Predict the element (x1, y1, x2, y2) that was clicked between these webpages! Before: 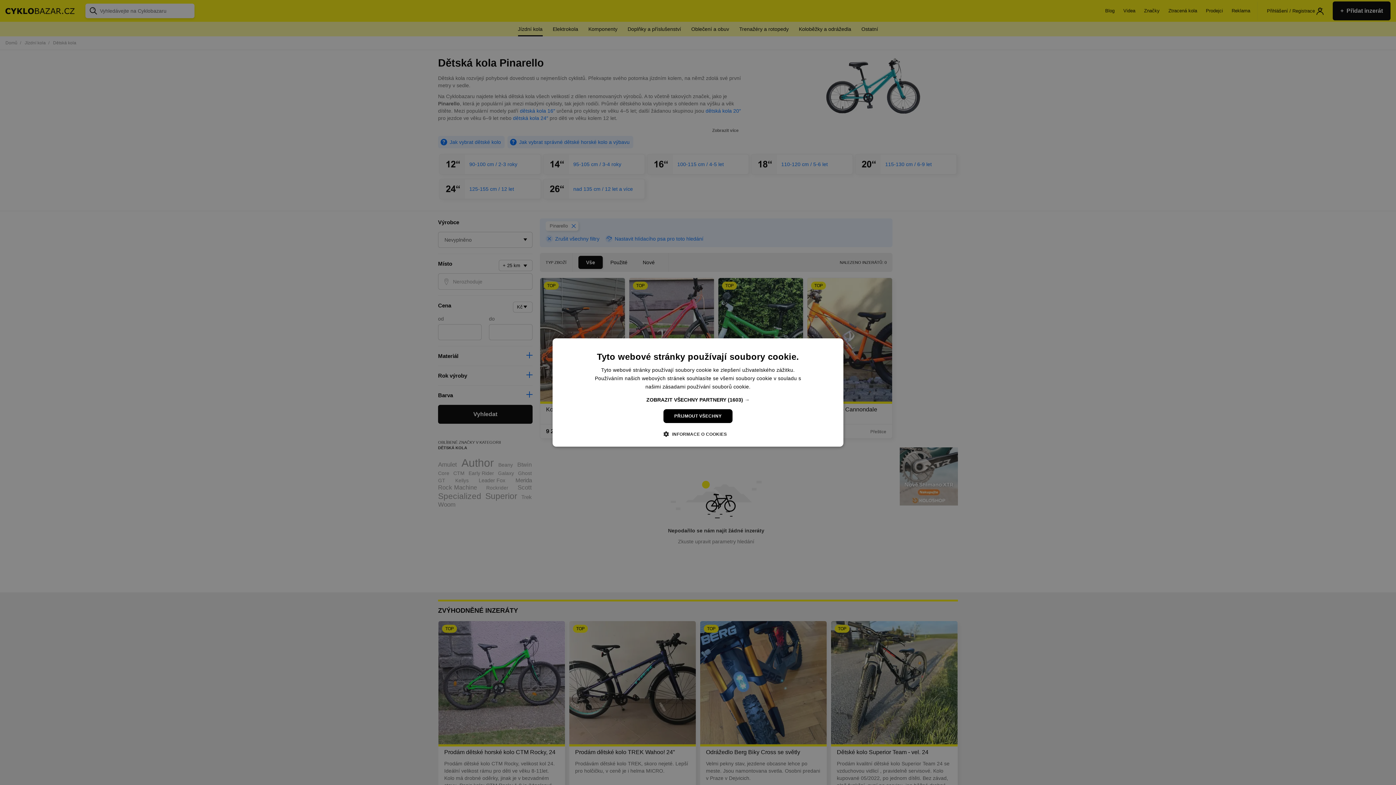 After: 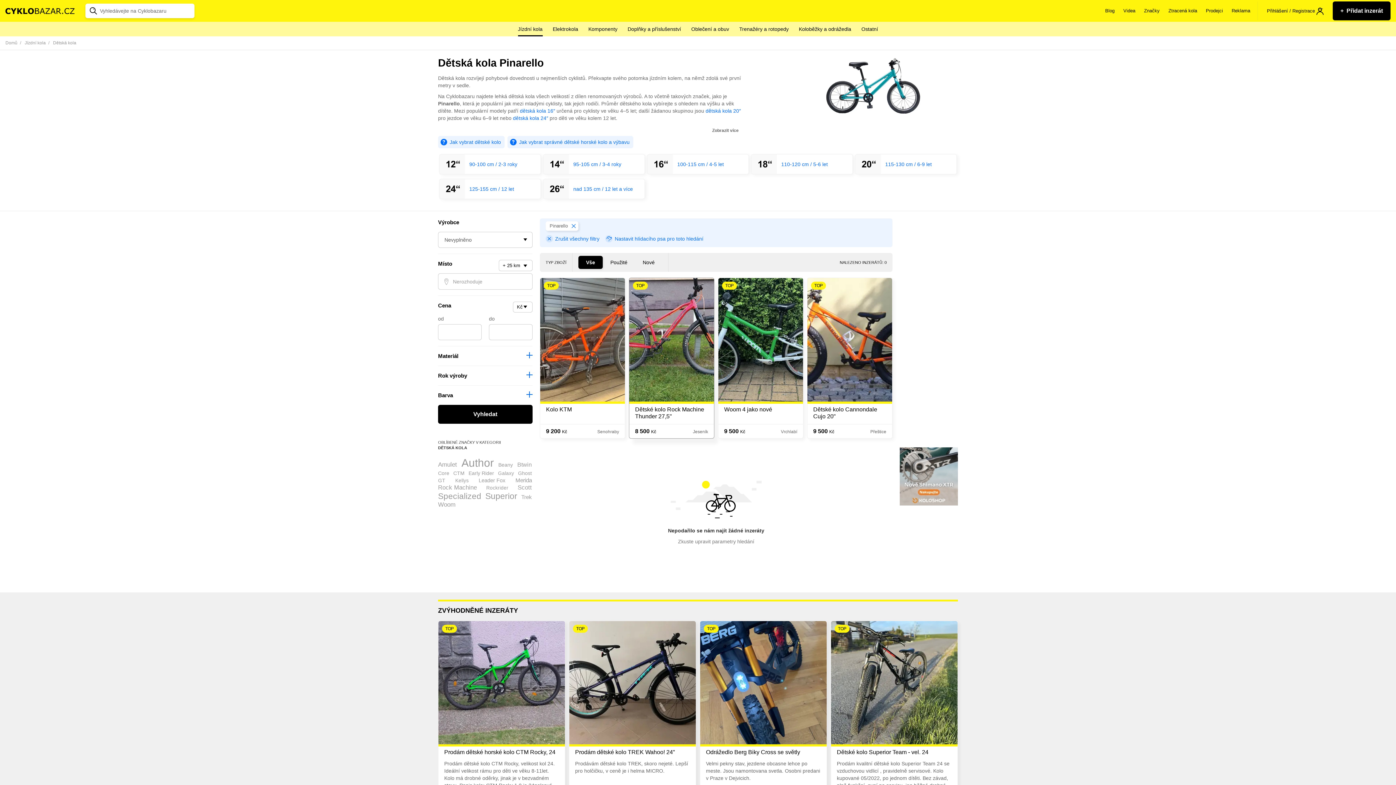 Action: label: PŘIJMOUT VŠECHNY bbox: (663, 409, 732, 423)